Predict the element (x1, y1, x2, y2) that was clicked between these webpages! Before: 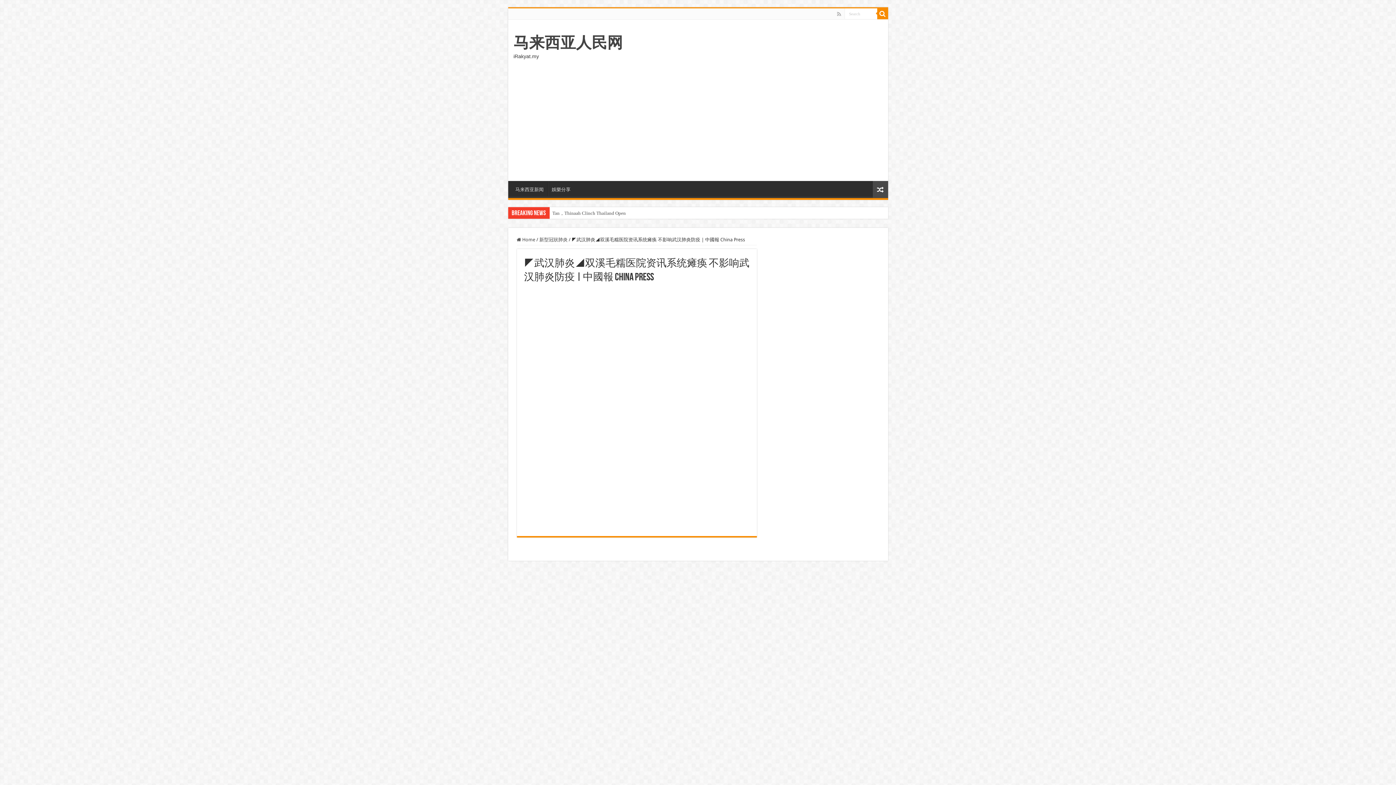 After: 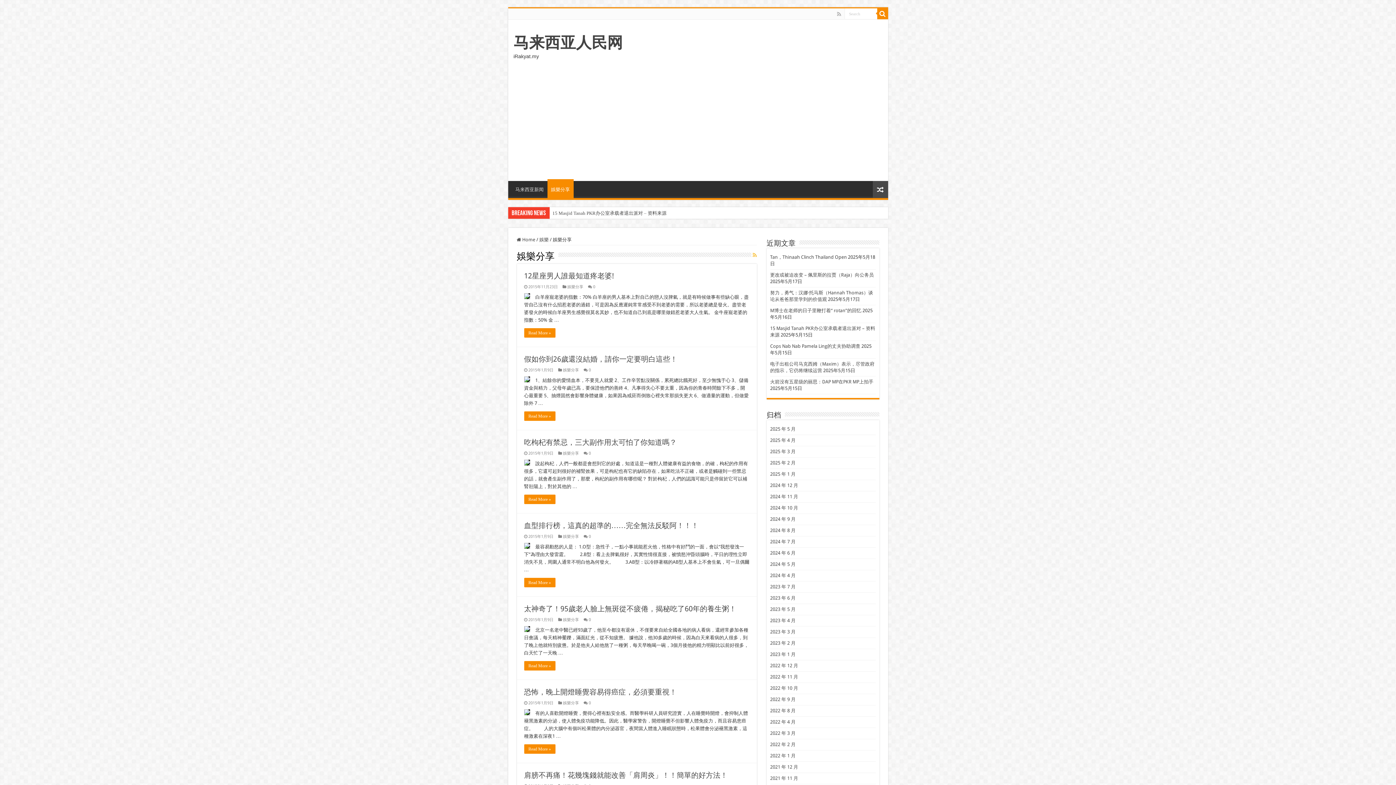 Action: label: 娛樂分享 bbox: (547, 181, 574, 196)